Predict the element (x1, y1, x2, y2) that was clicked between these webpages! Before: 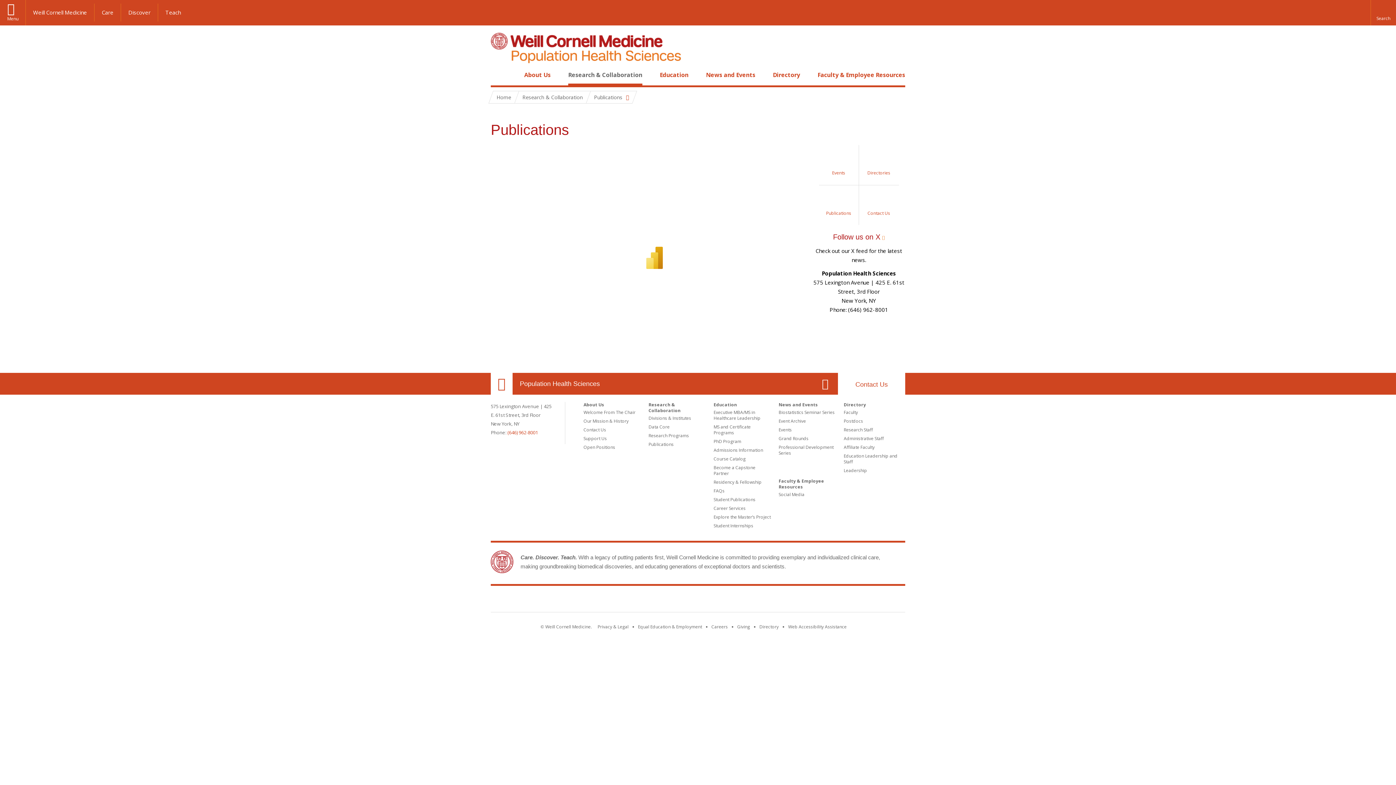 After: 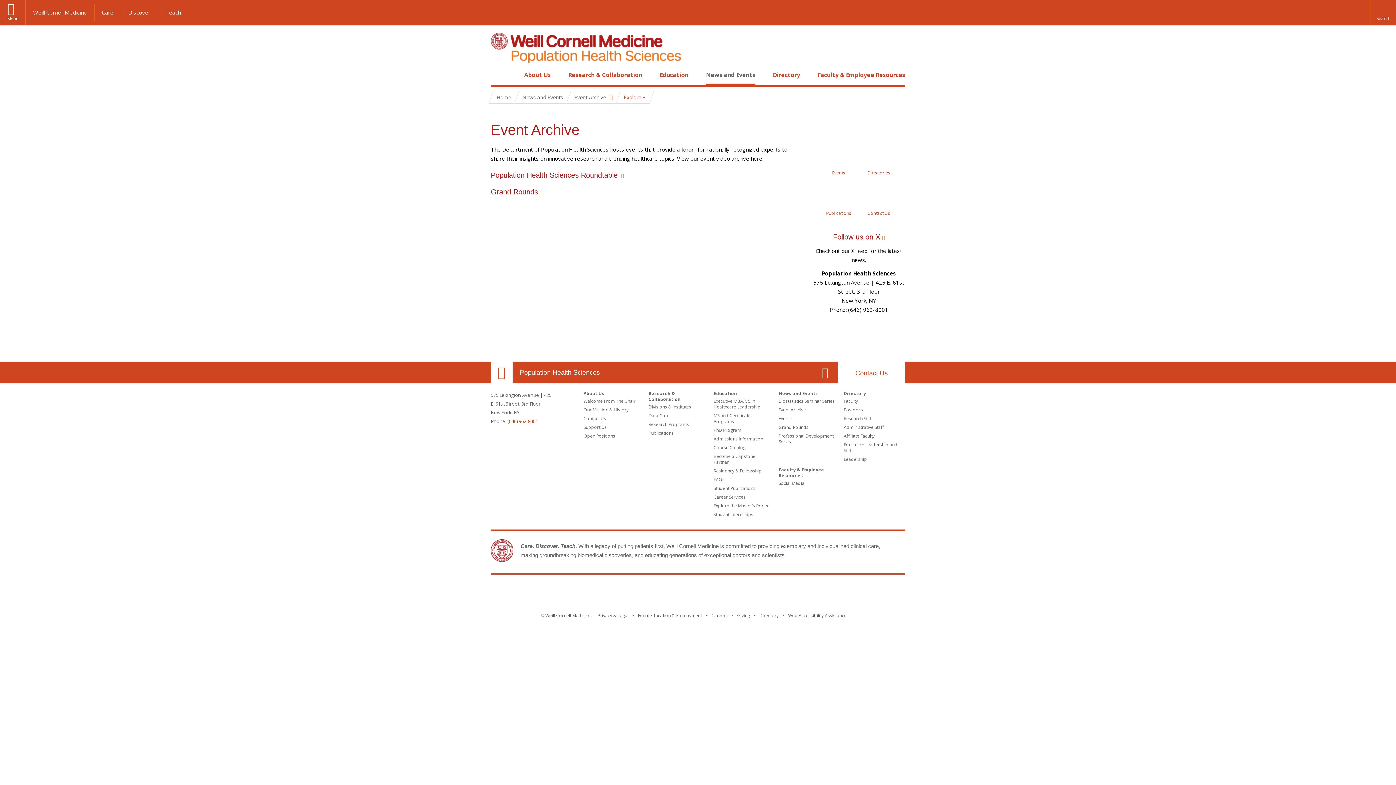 Action: label: Event Archive bbox: (778, 418, 806, 424)